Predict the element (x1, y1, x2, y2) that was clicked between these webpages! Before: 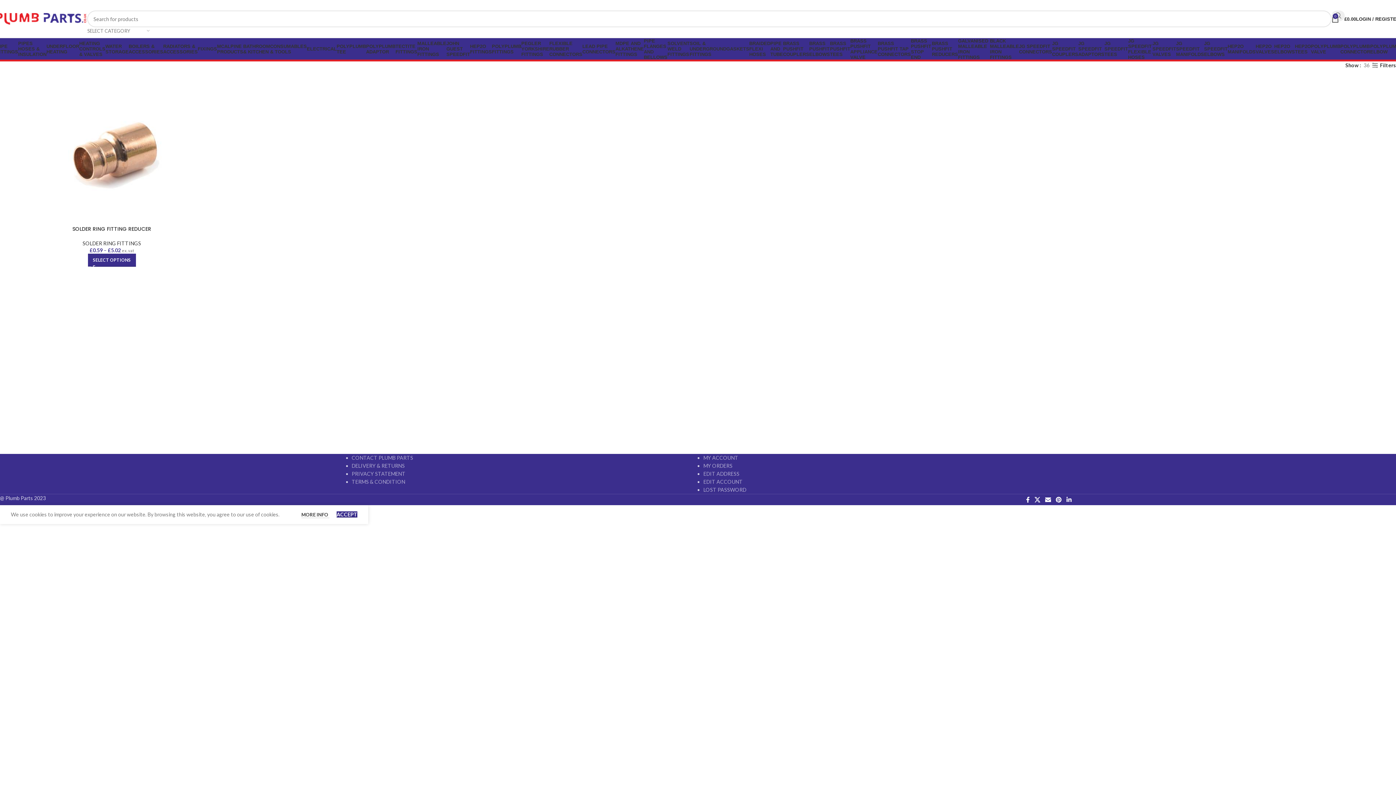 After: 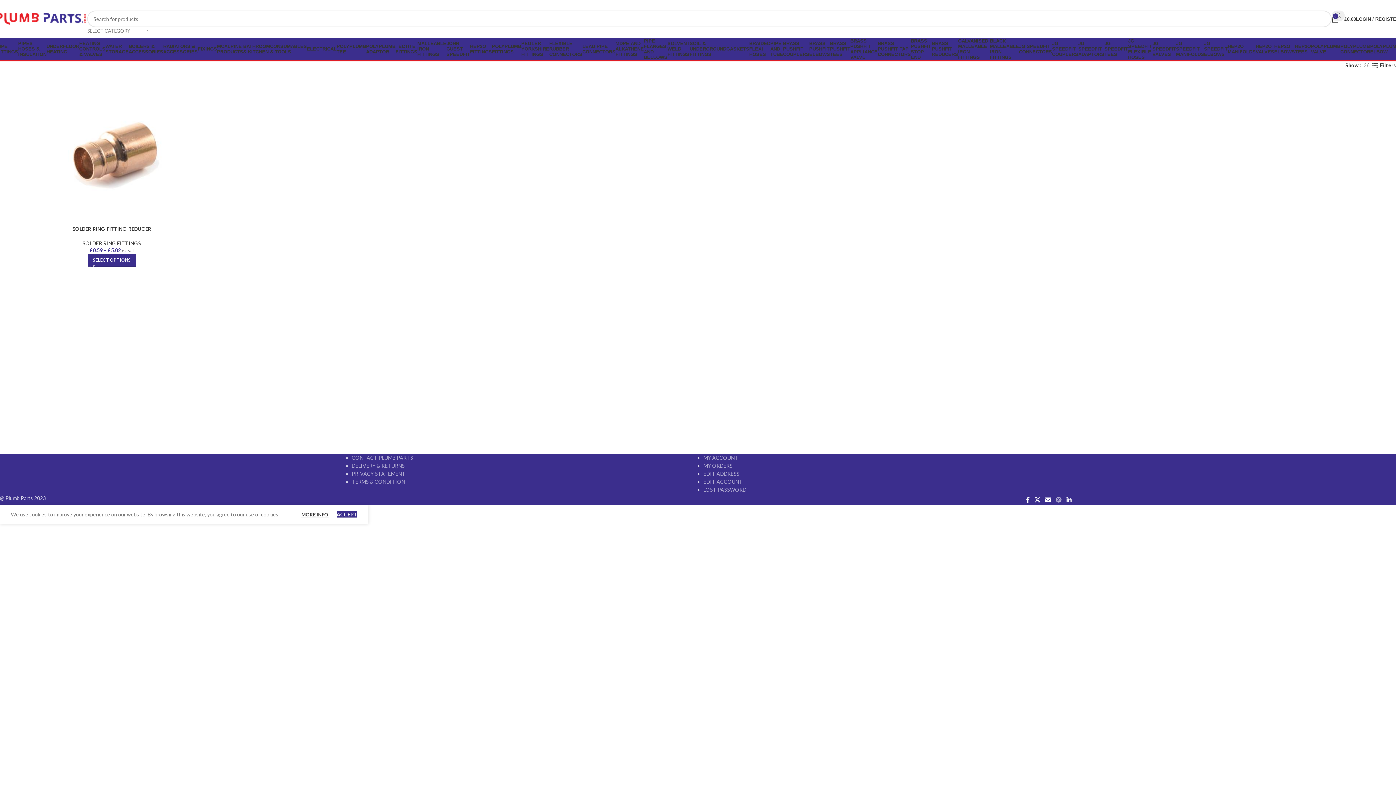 Action: bbox: (1053, 494, 1064, 505) label: Pinterest social link